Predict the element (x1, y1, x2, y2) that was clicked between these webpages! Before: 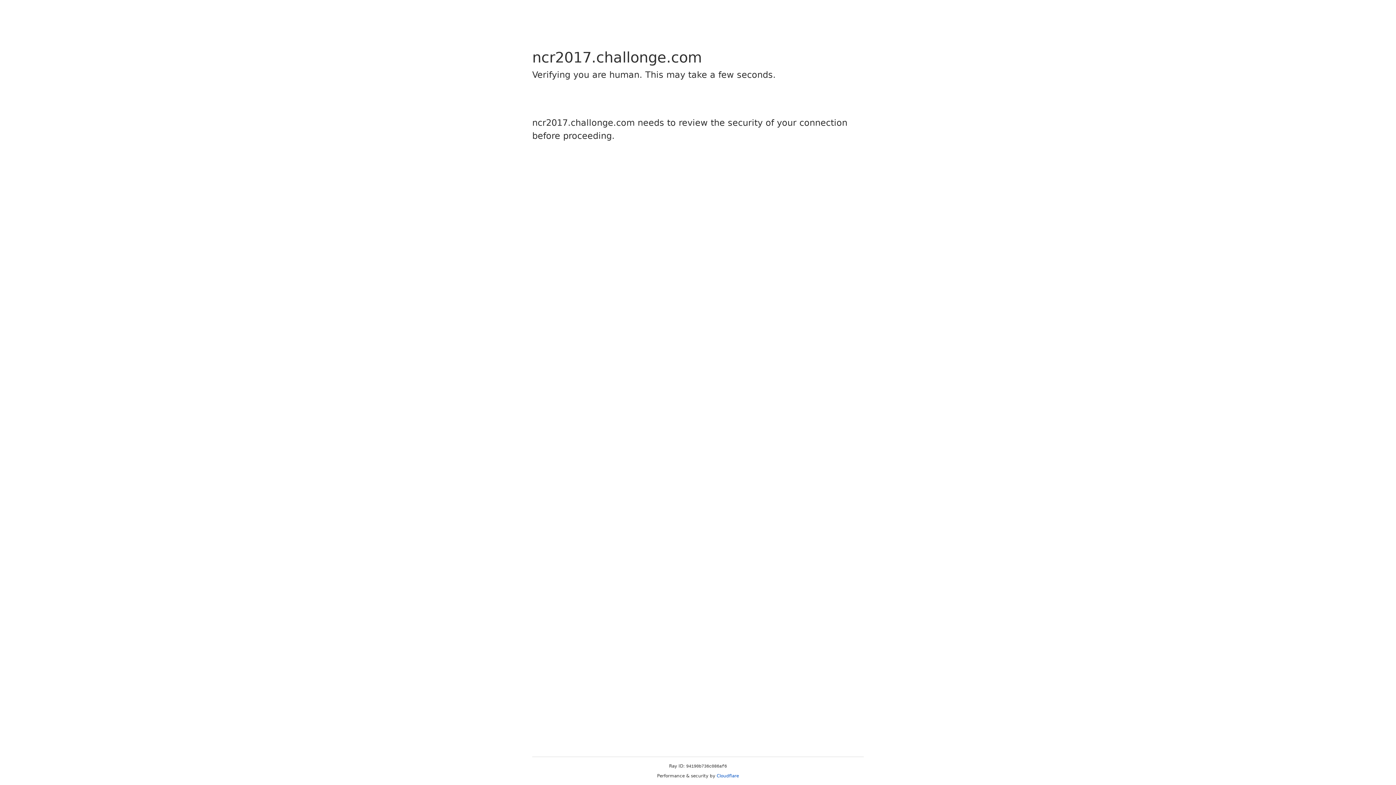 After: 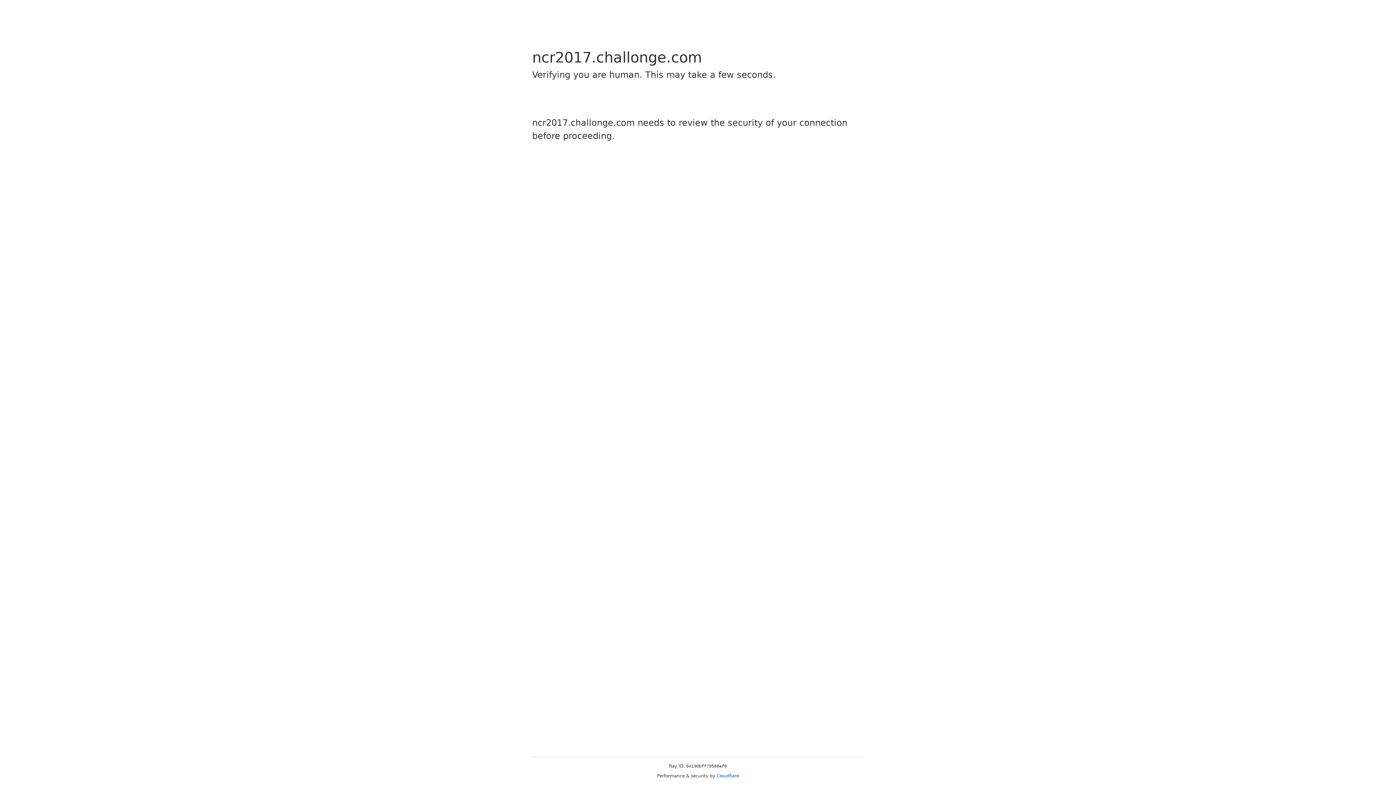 Action: bbox: (716, 773, 739, 778) label: Cloudflare